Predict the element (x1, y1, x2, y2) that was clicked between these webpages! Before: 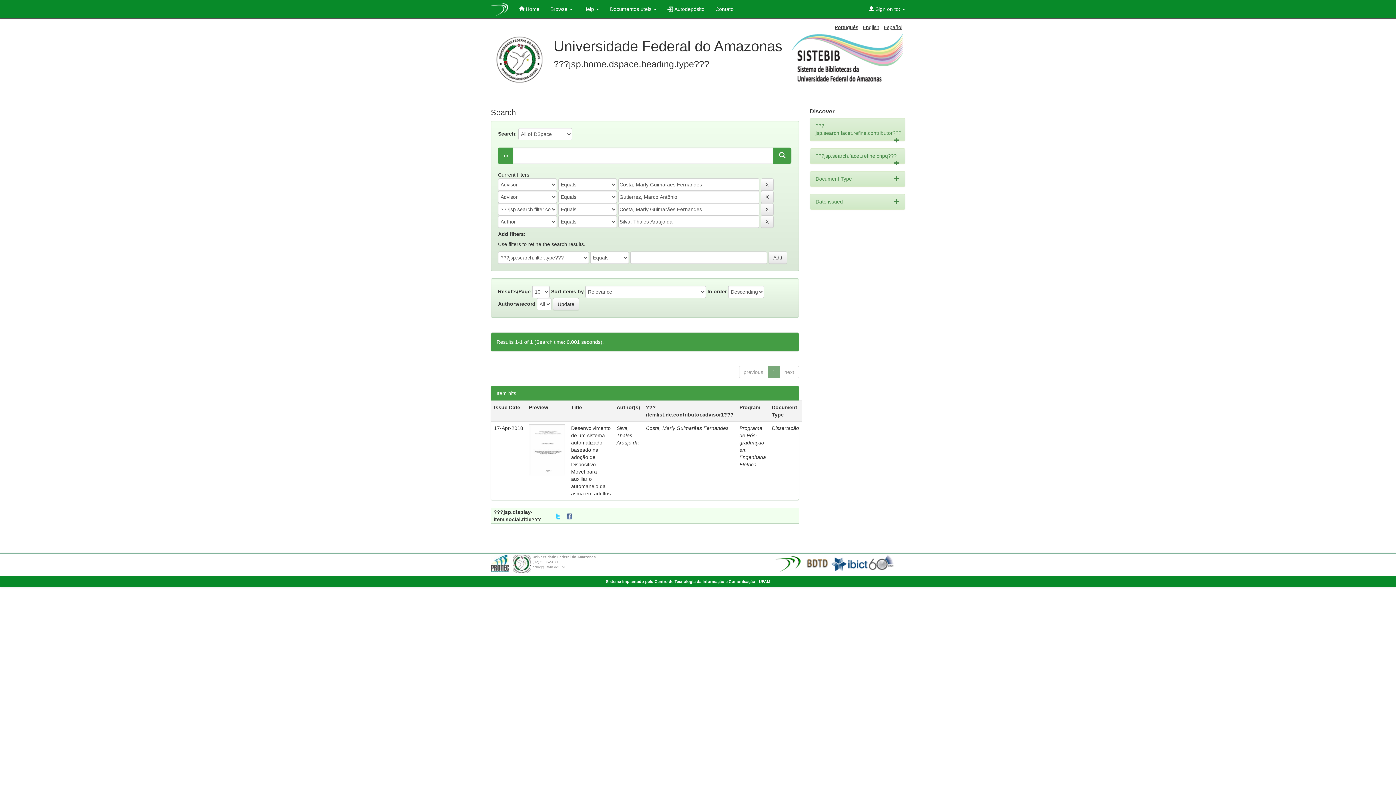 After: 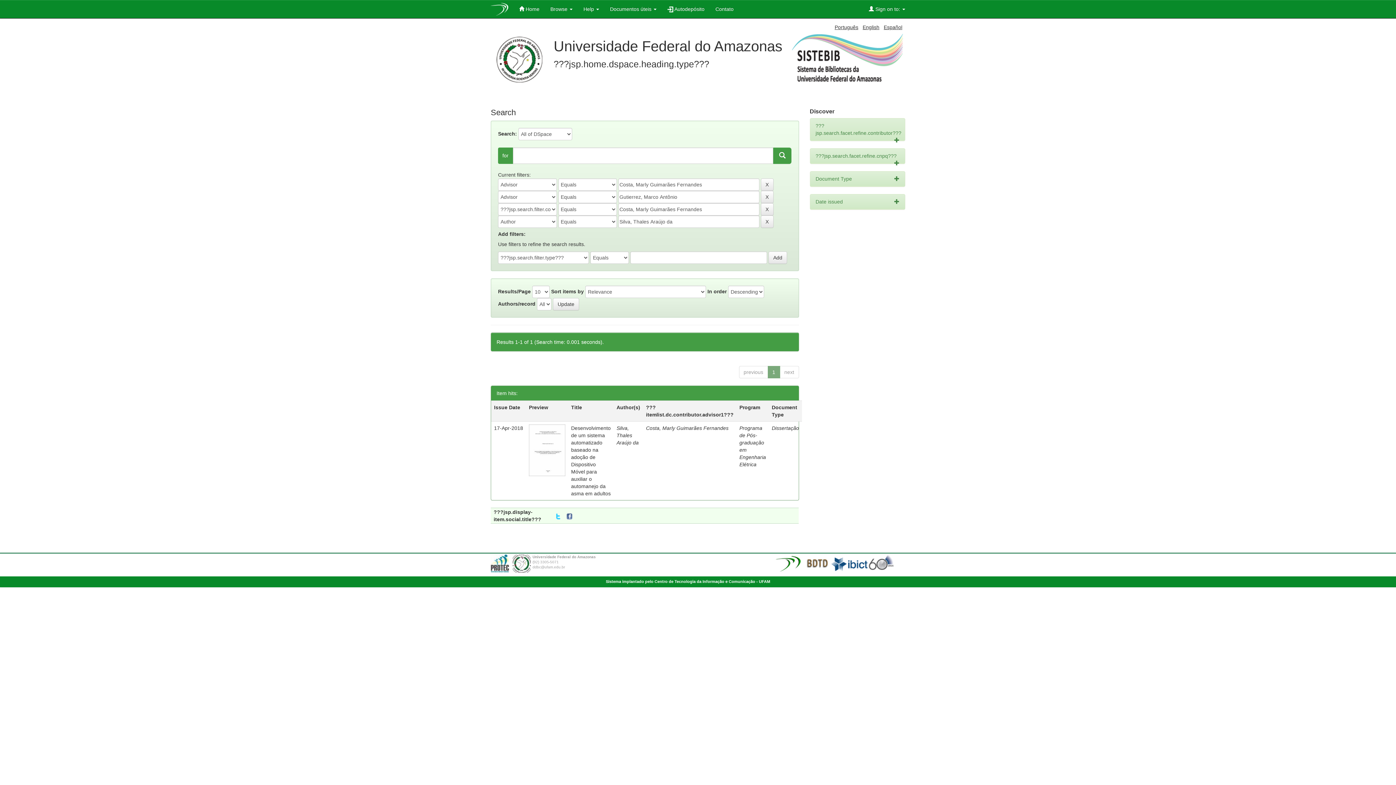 Action: label: Contato bbox: (710, 0, 739, 18)